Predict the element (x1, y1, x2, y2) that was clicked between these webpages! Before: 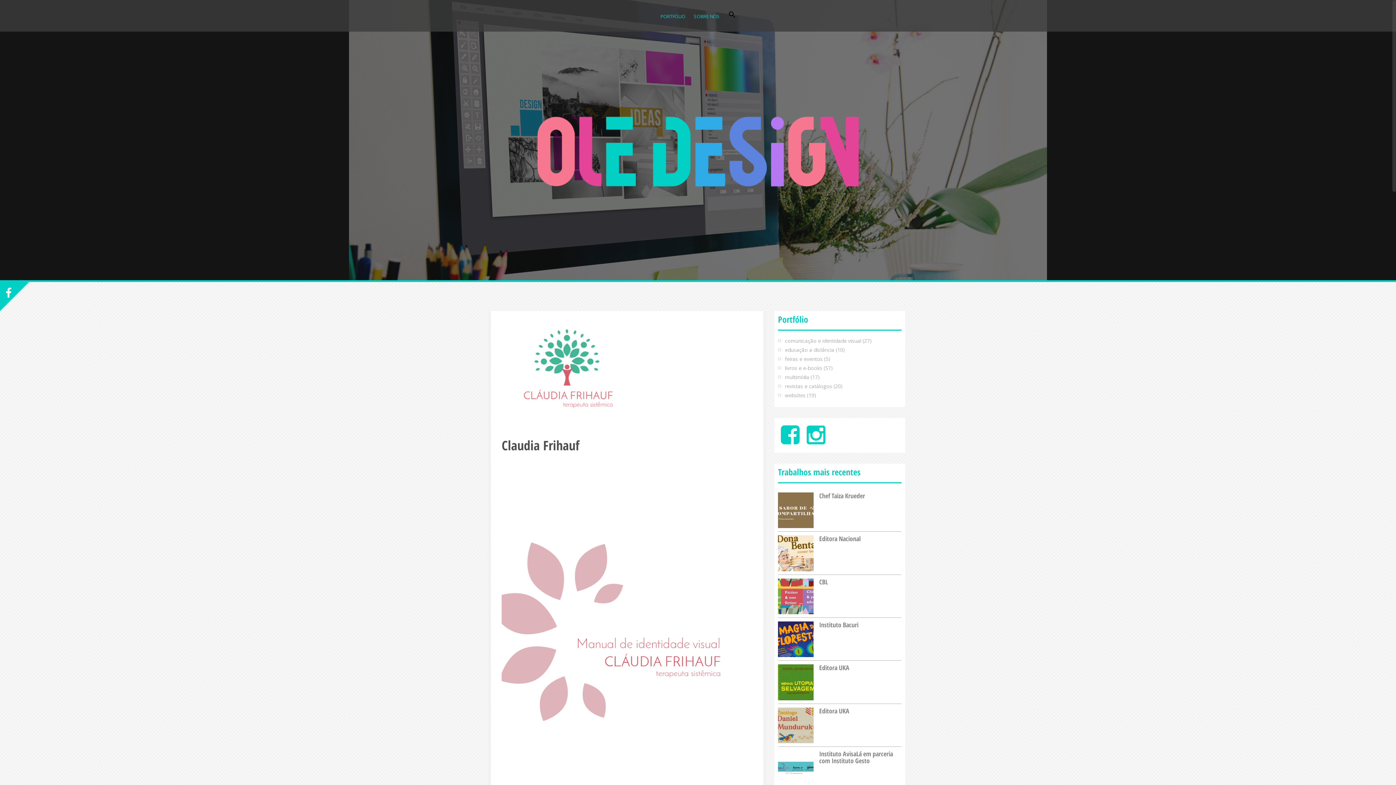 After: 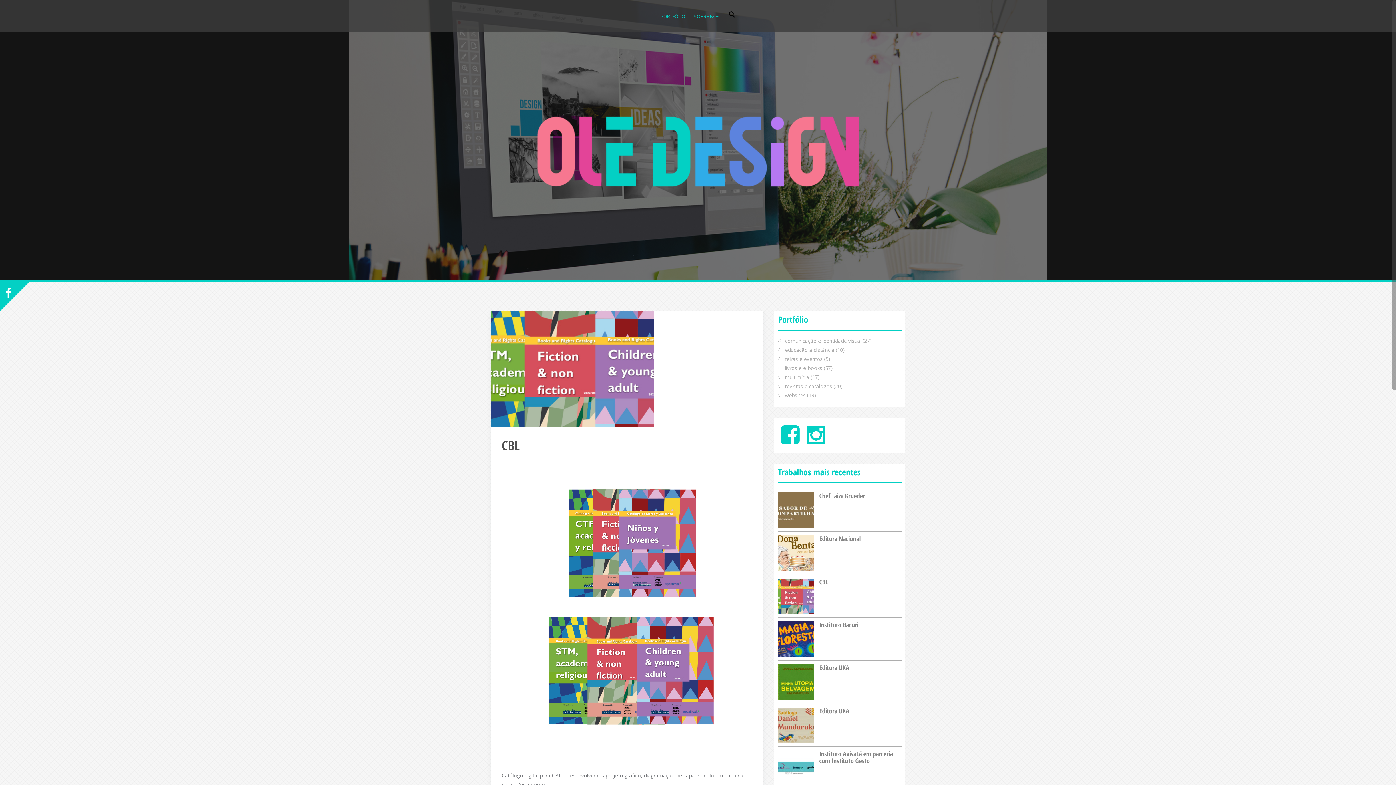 Action: bbox: (819, 577, 828, 586) label: CBL